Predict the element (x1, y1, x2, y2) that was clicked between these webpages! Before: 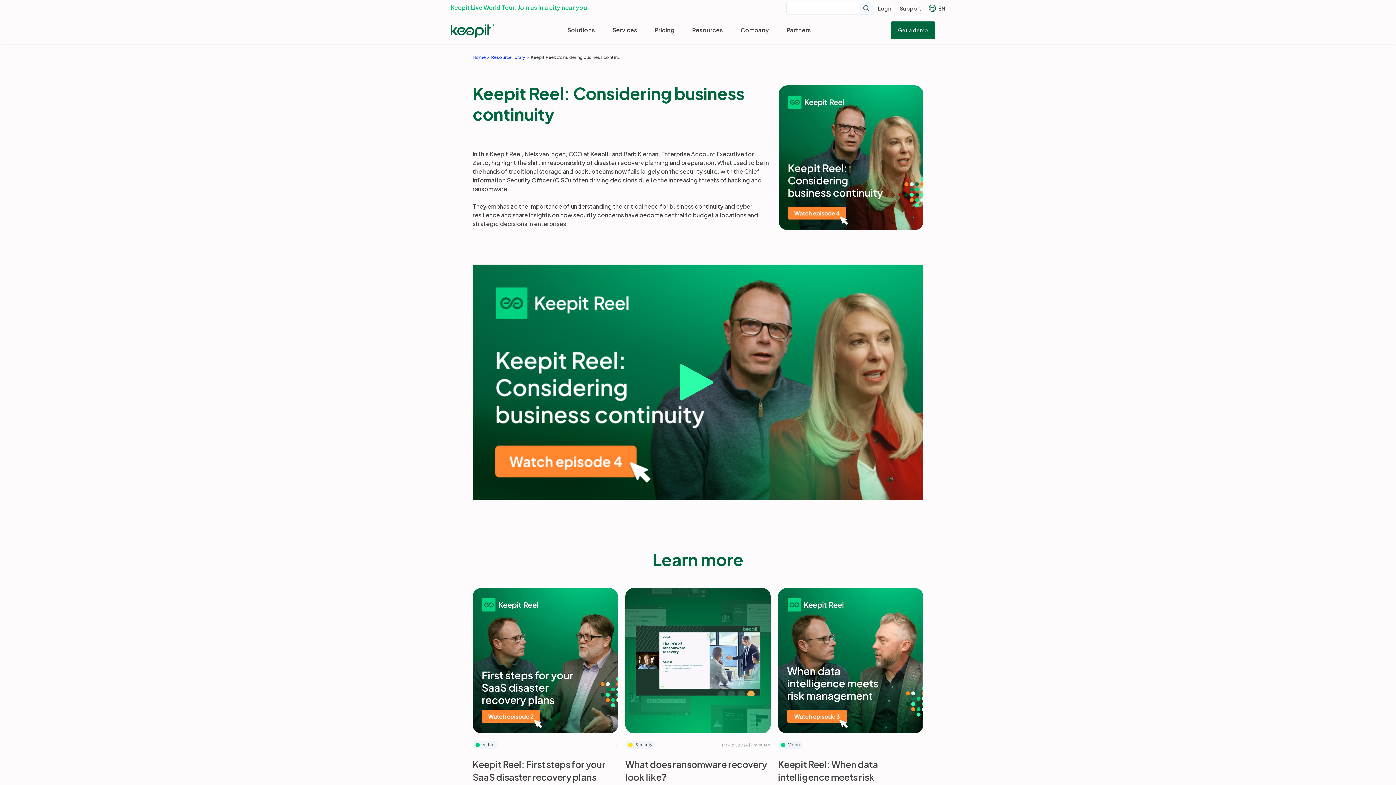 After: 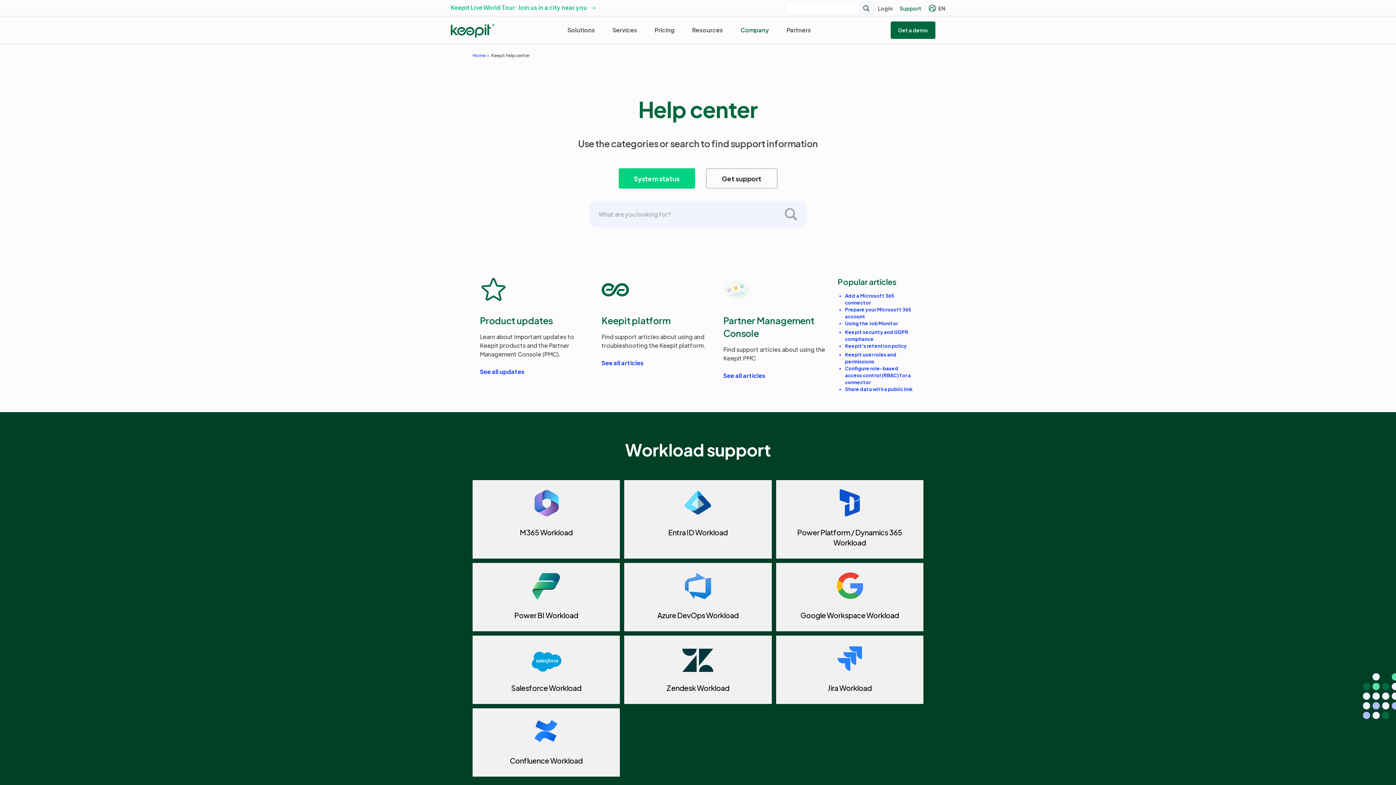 Action: bbox: (896, 0, 925, 16) label: Support